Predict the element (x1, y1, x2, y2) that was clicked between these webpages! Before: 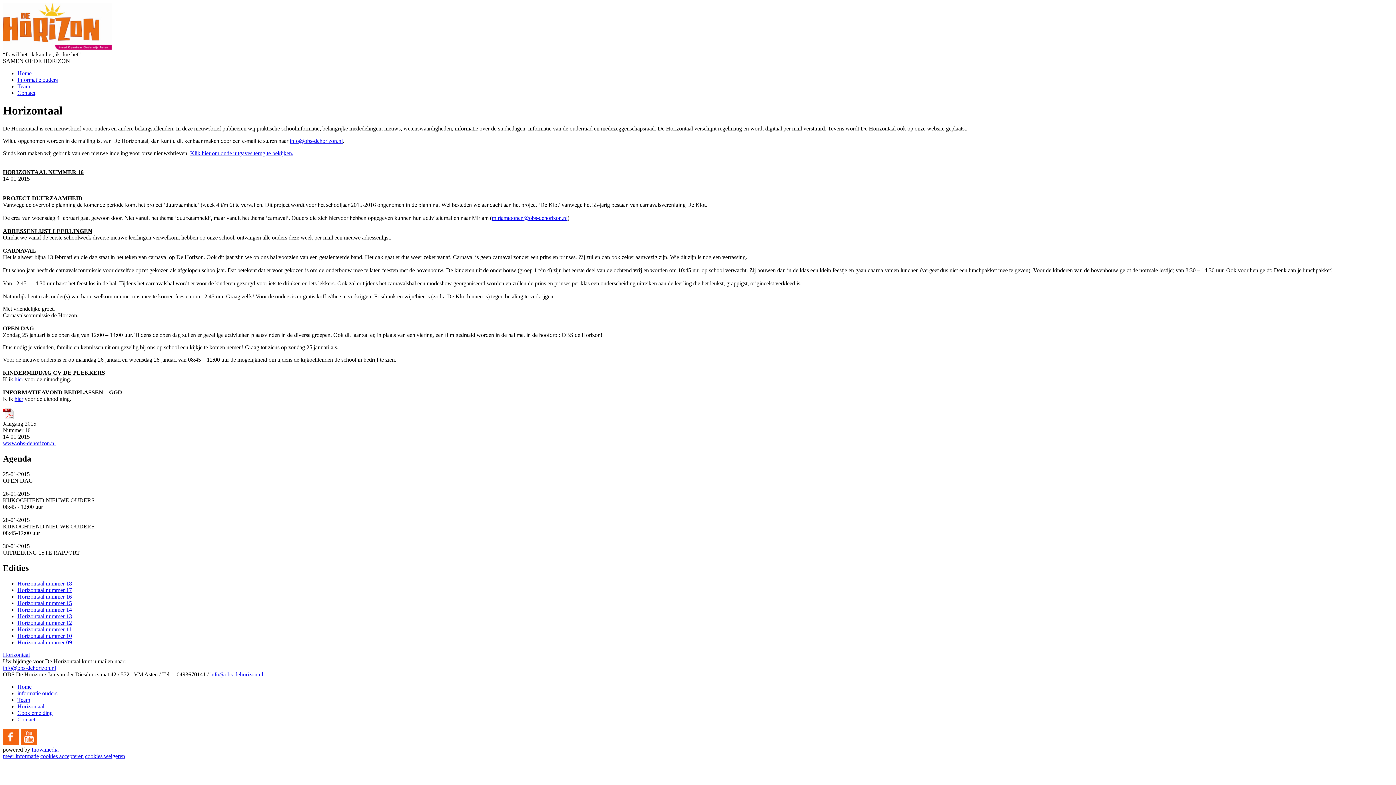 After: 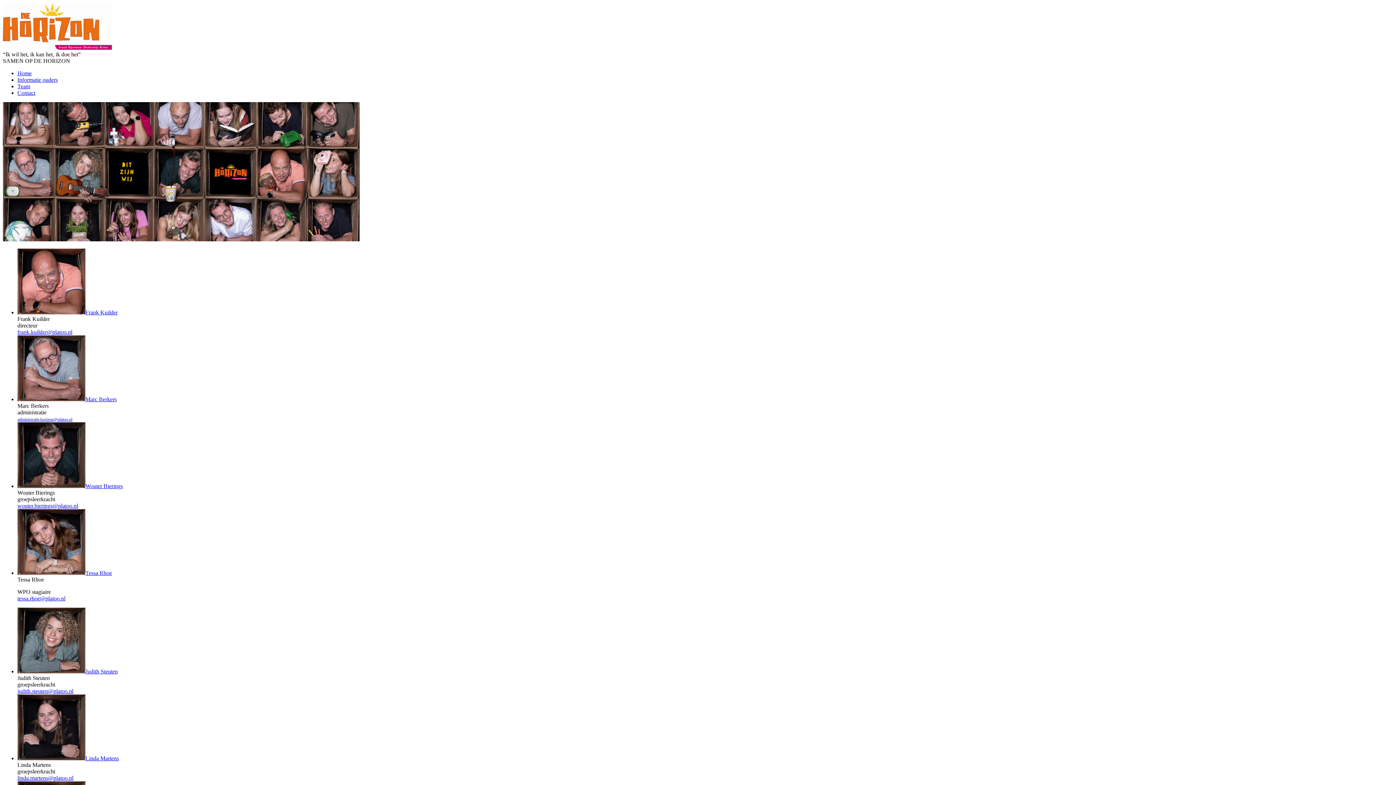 Action: label: Team bbox: (17, 696, 30, 703)